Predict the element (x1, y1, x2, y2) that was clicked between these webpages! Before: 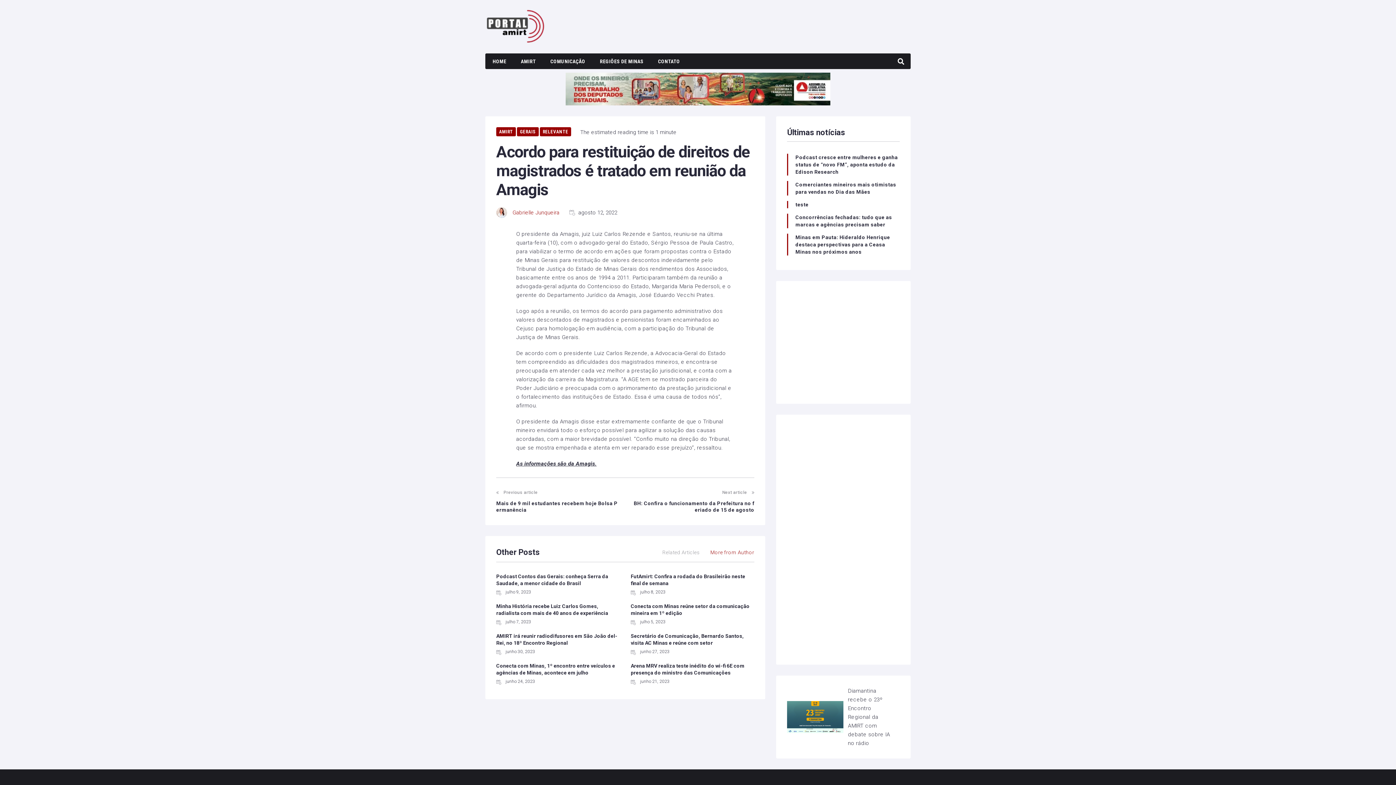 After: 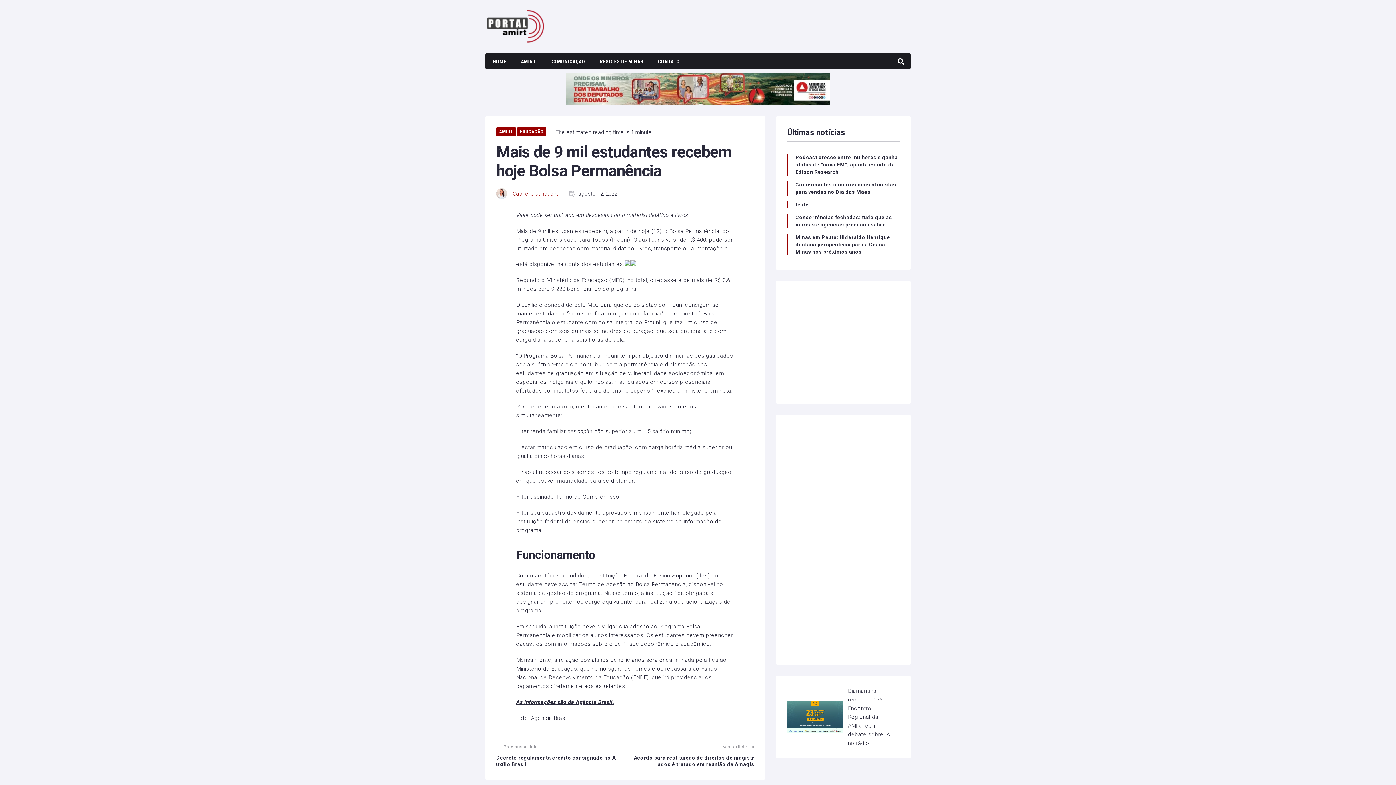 Action: label: Previous article

Mais de 9 mil estudantes recebem hoje Bolsa Permanência bbox: (496, 489, 618, 513)